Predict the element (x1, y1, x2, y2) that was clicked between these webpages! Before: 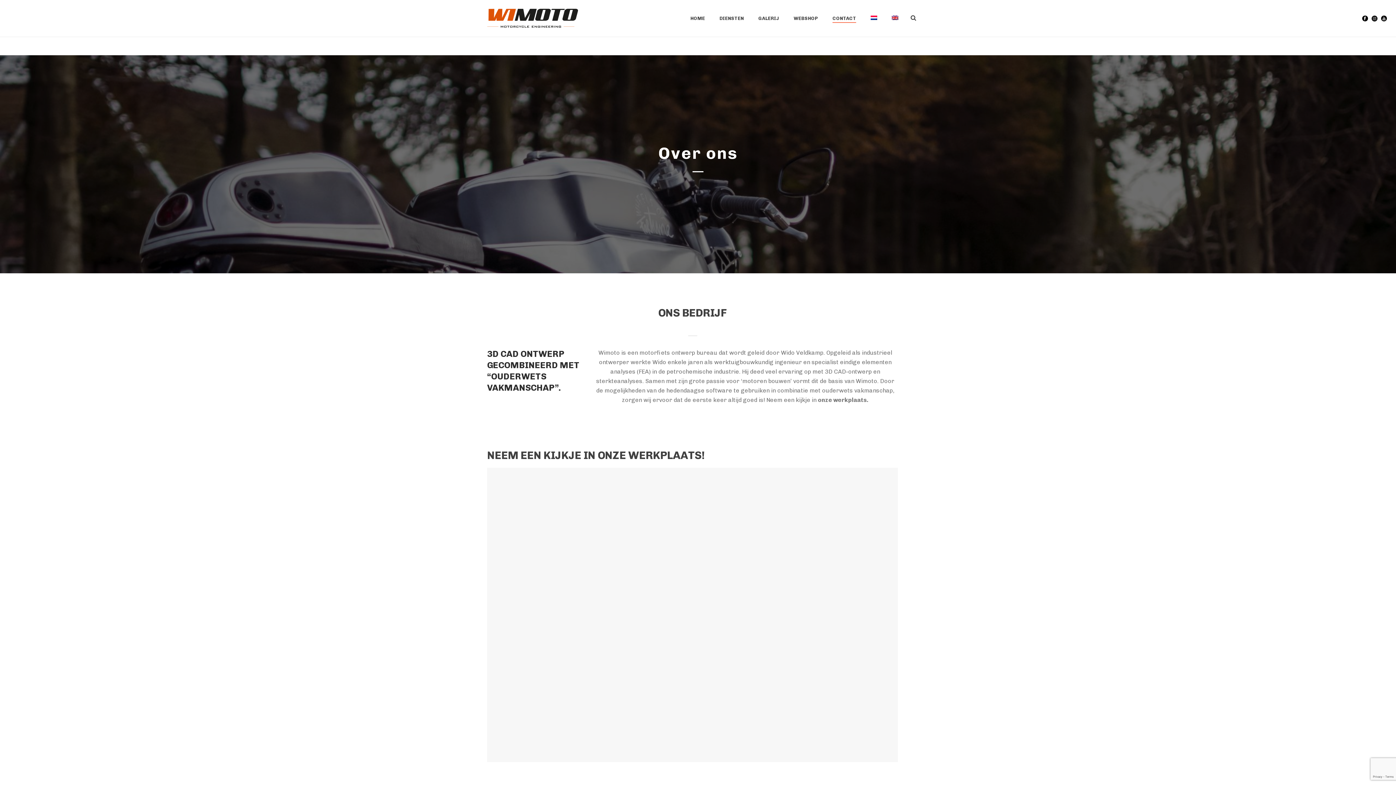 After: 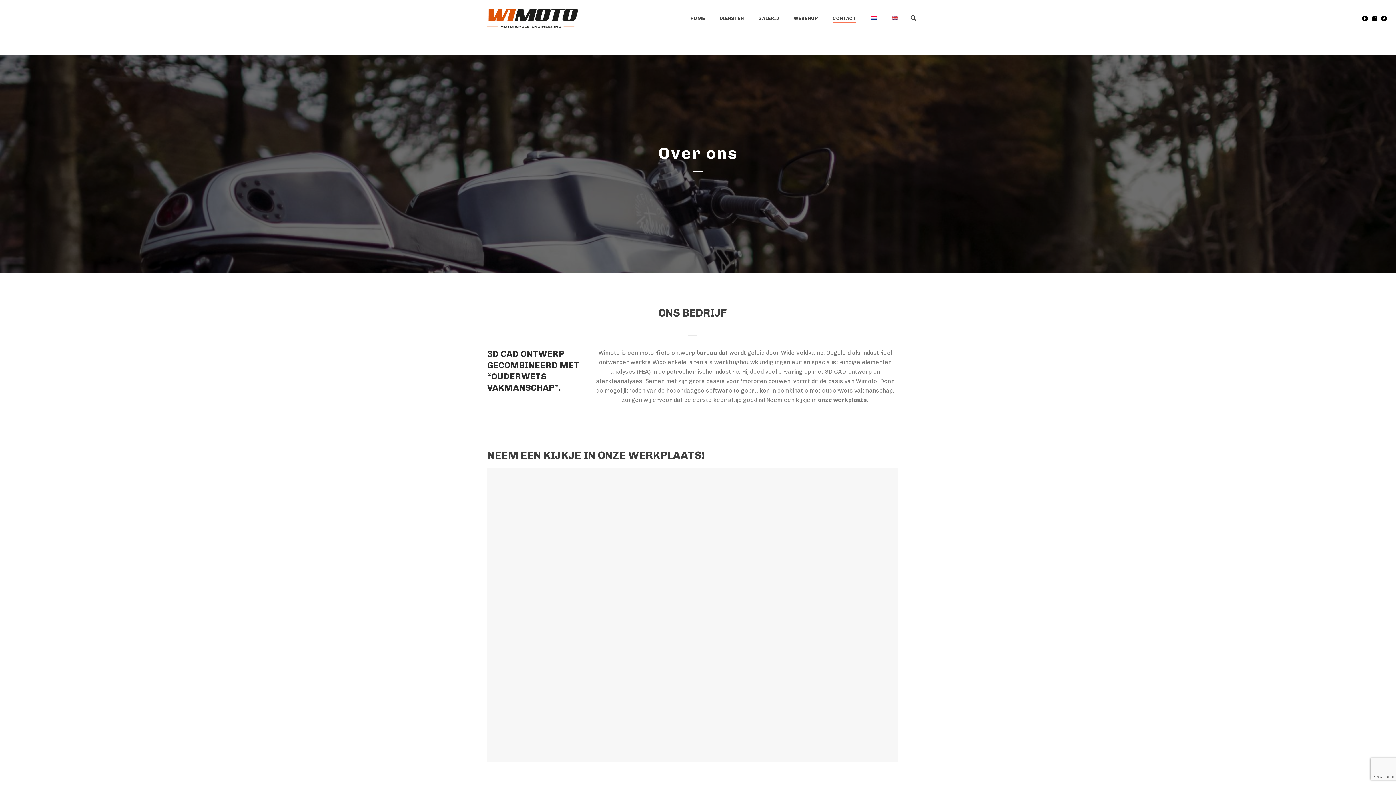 Action: bbox: (863, 14, 884, 22)